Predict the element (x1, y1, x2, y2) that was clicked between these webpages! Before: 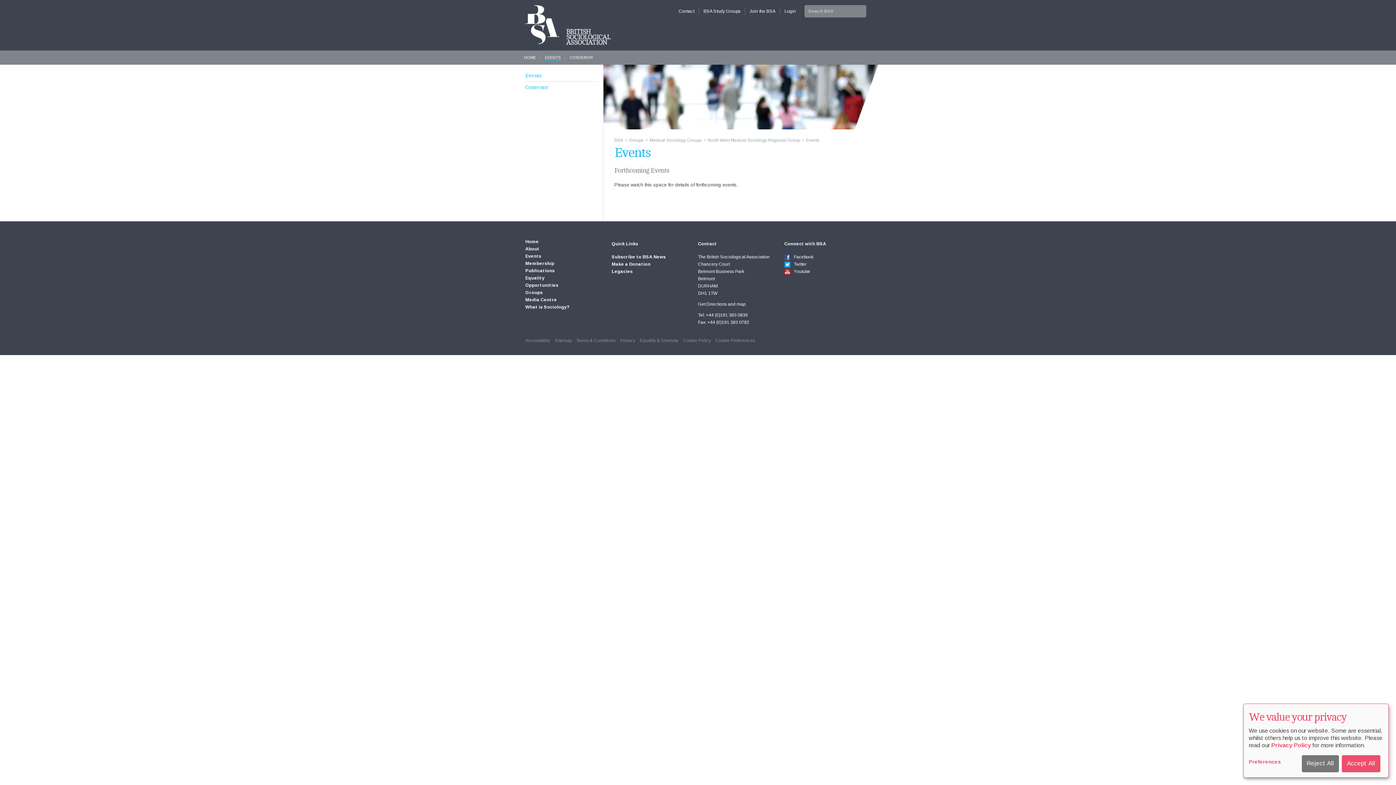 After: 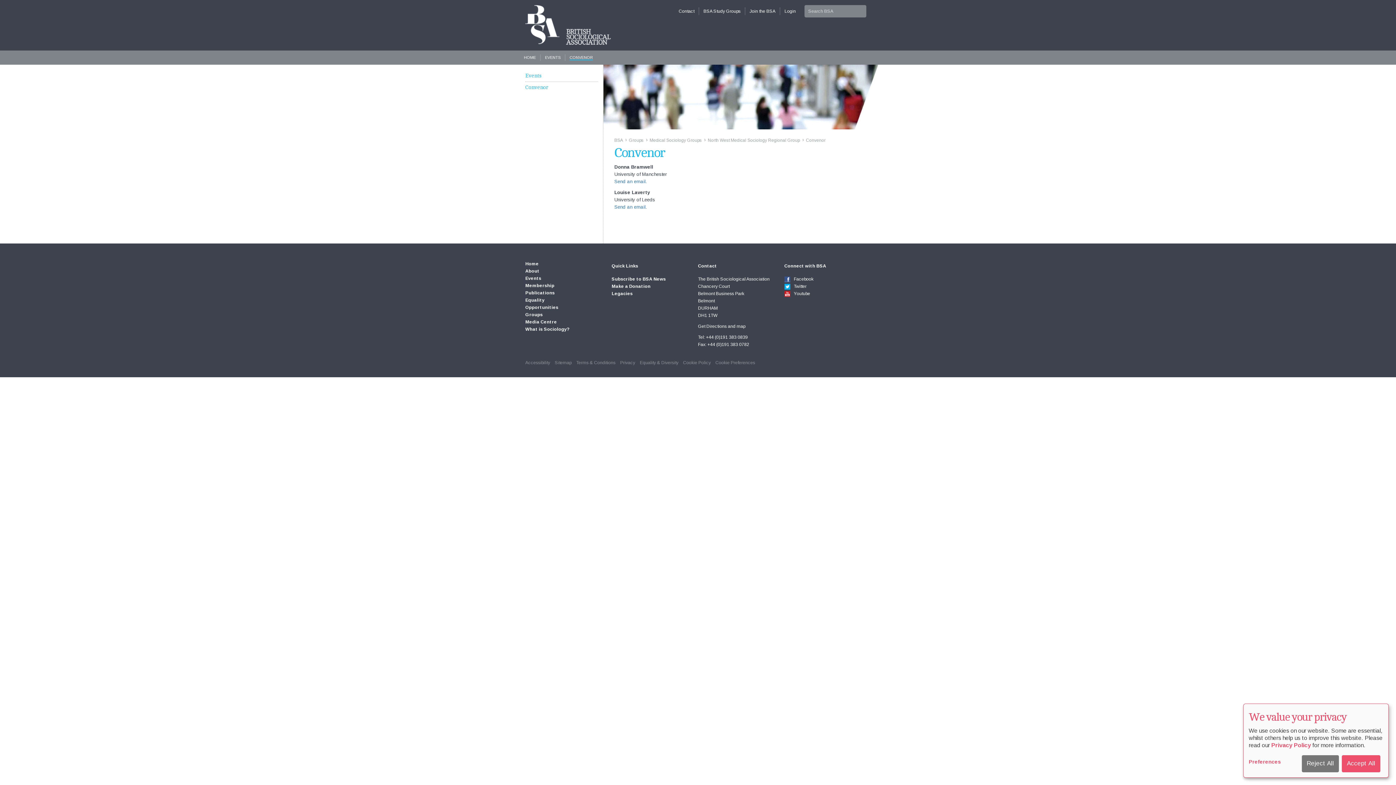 Action: bbox: (525, 84, 548, 90) label: Convenor